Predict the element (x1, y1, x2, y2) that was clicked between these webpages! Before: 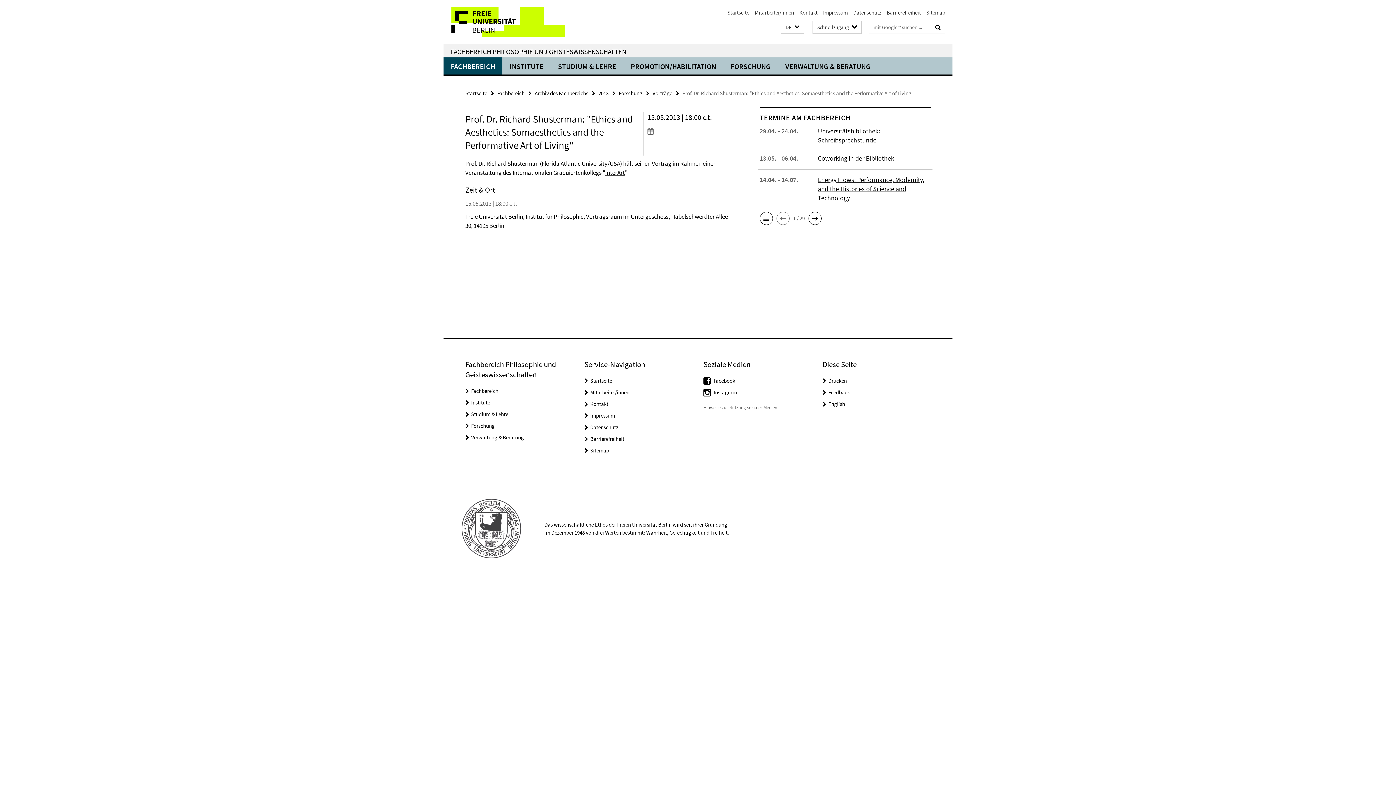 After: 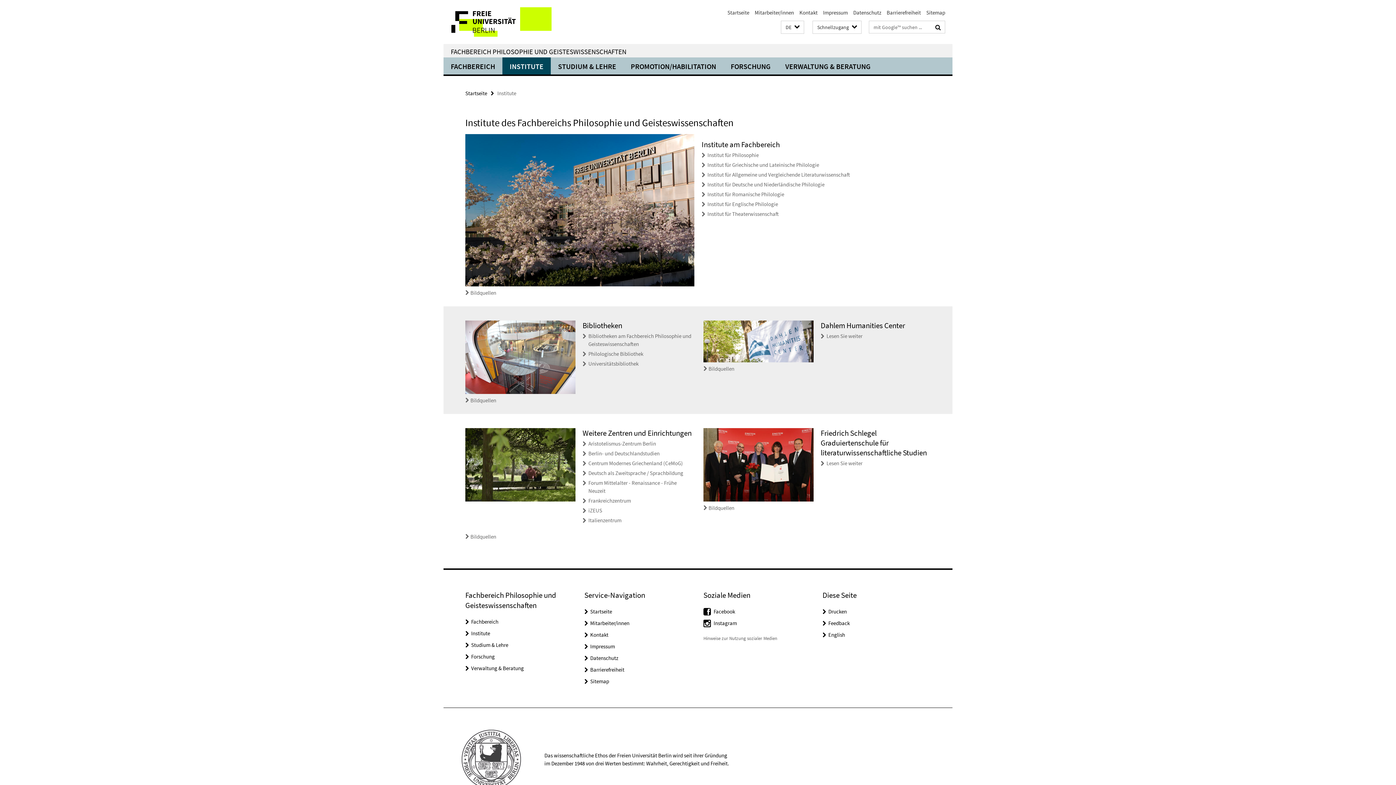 Action: label: Institute bbox: (471, 399, 490, 406)